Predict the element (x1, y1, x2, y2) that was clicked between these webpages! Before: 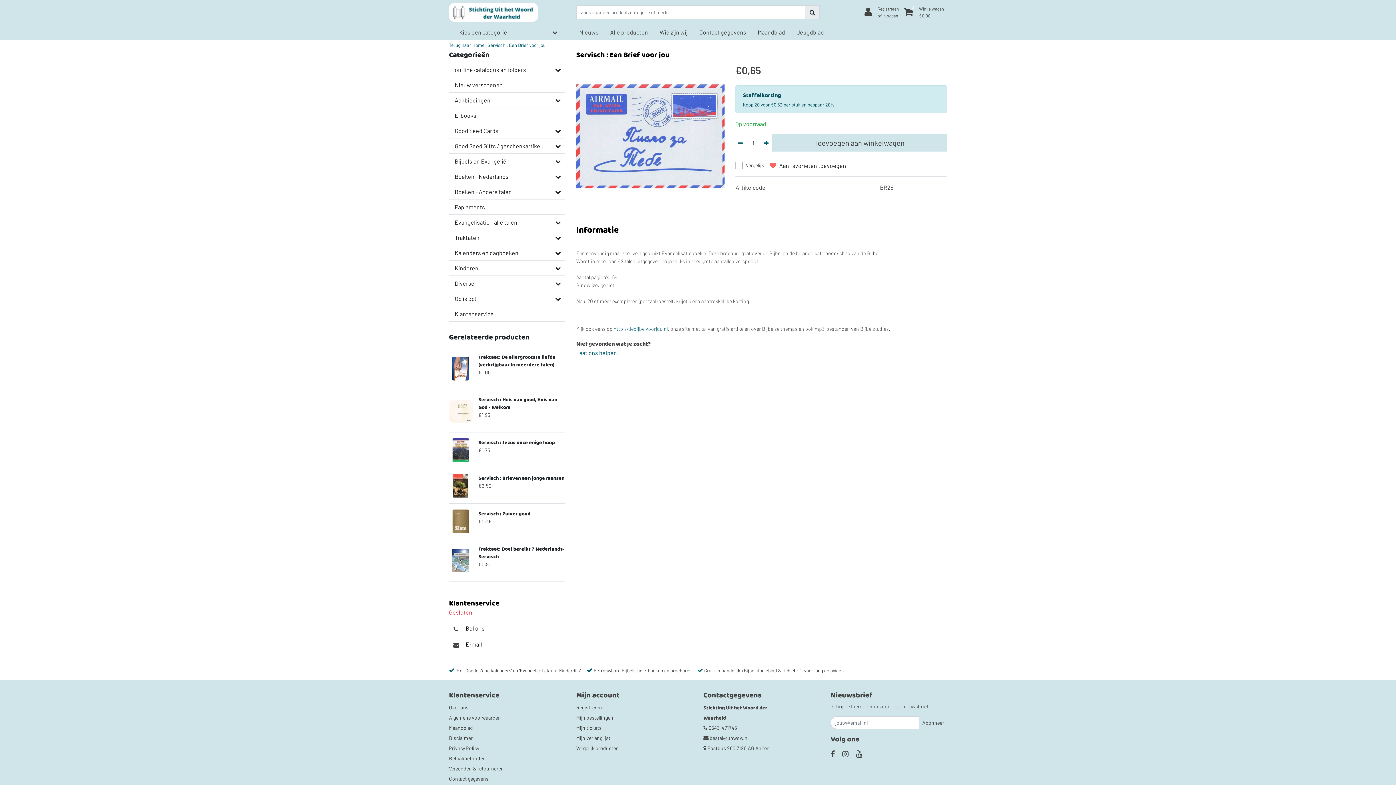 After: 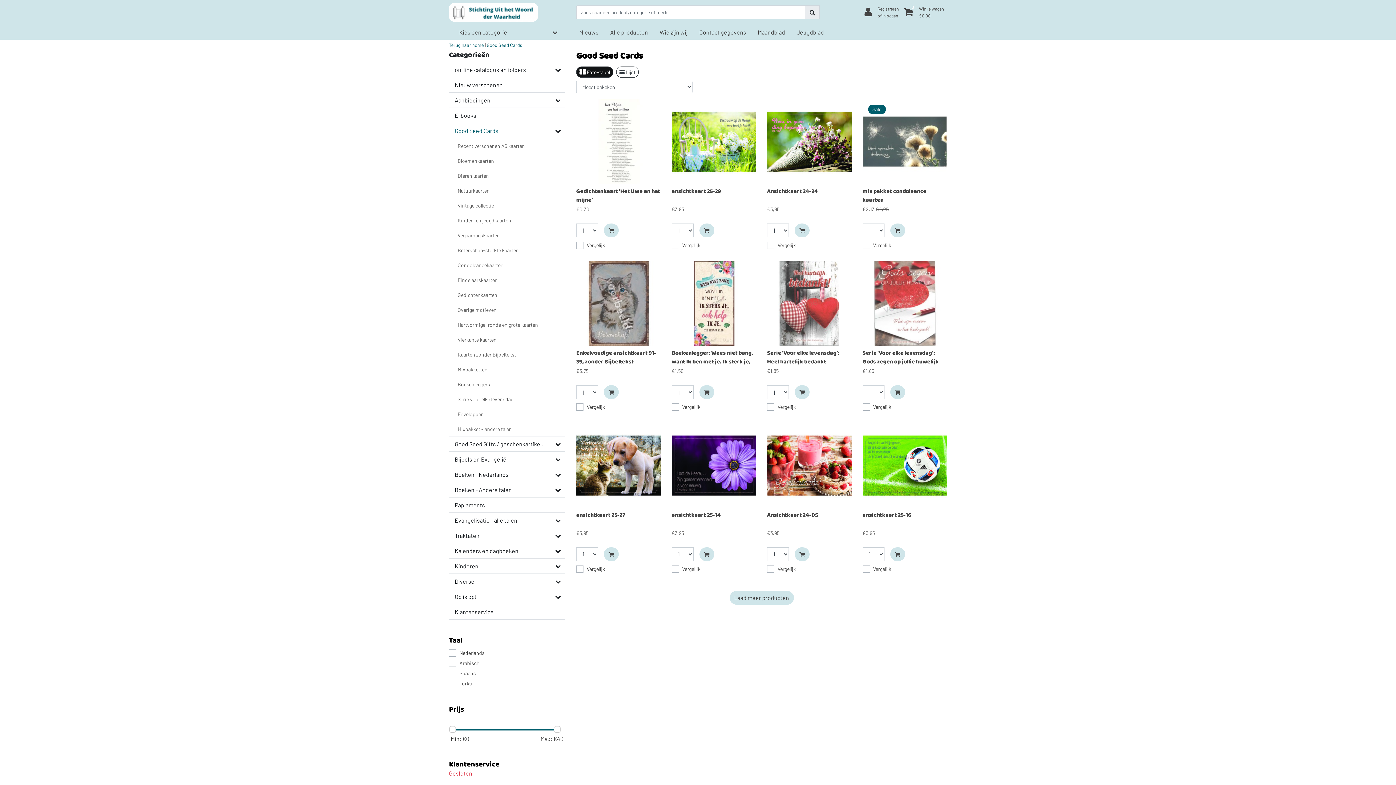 Action: bbox: (449, 123, 550, 138) label: Good Seed Cards